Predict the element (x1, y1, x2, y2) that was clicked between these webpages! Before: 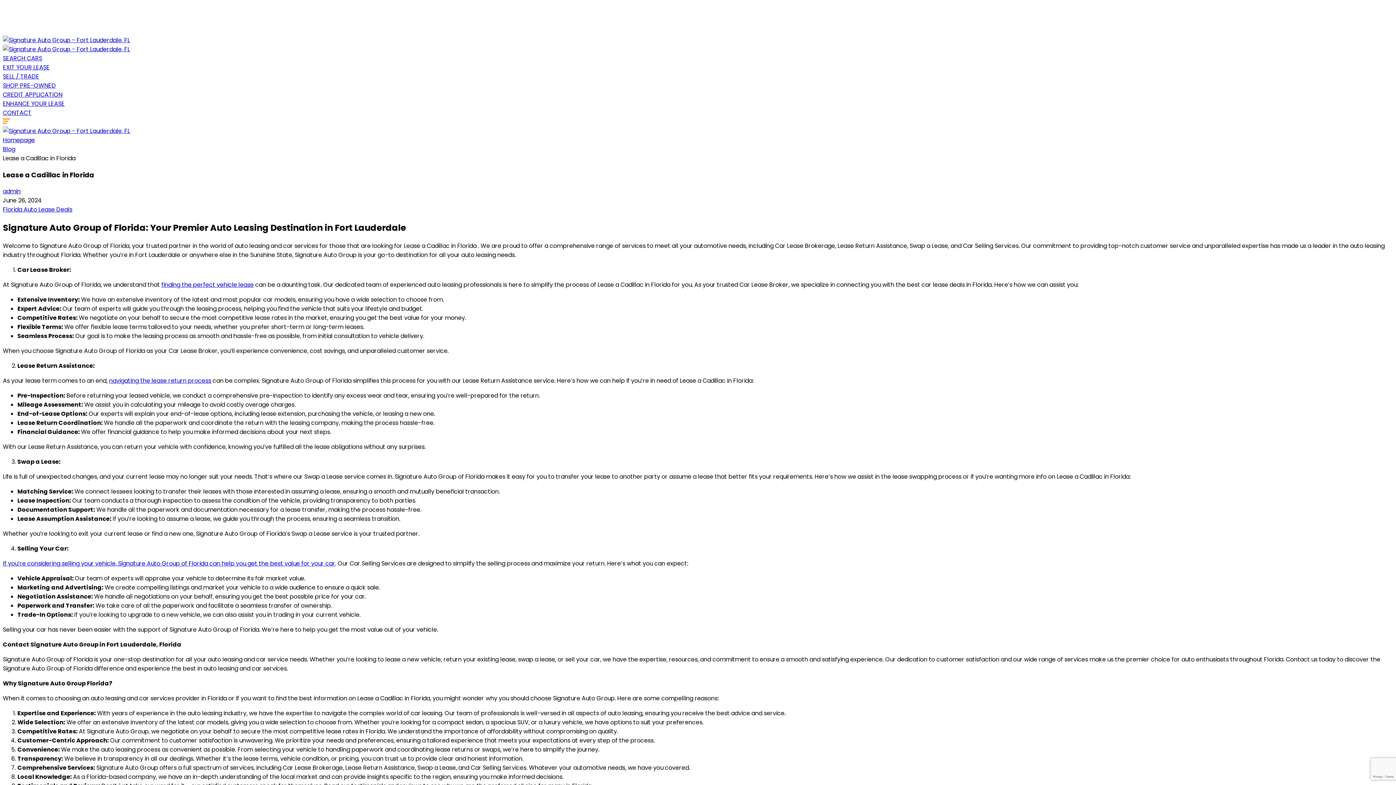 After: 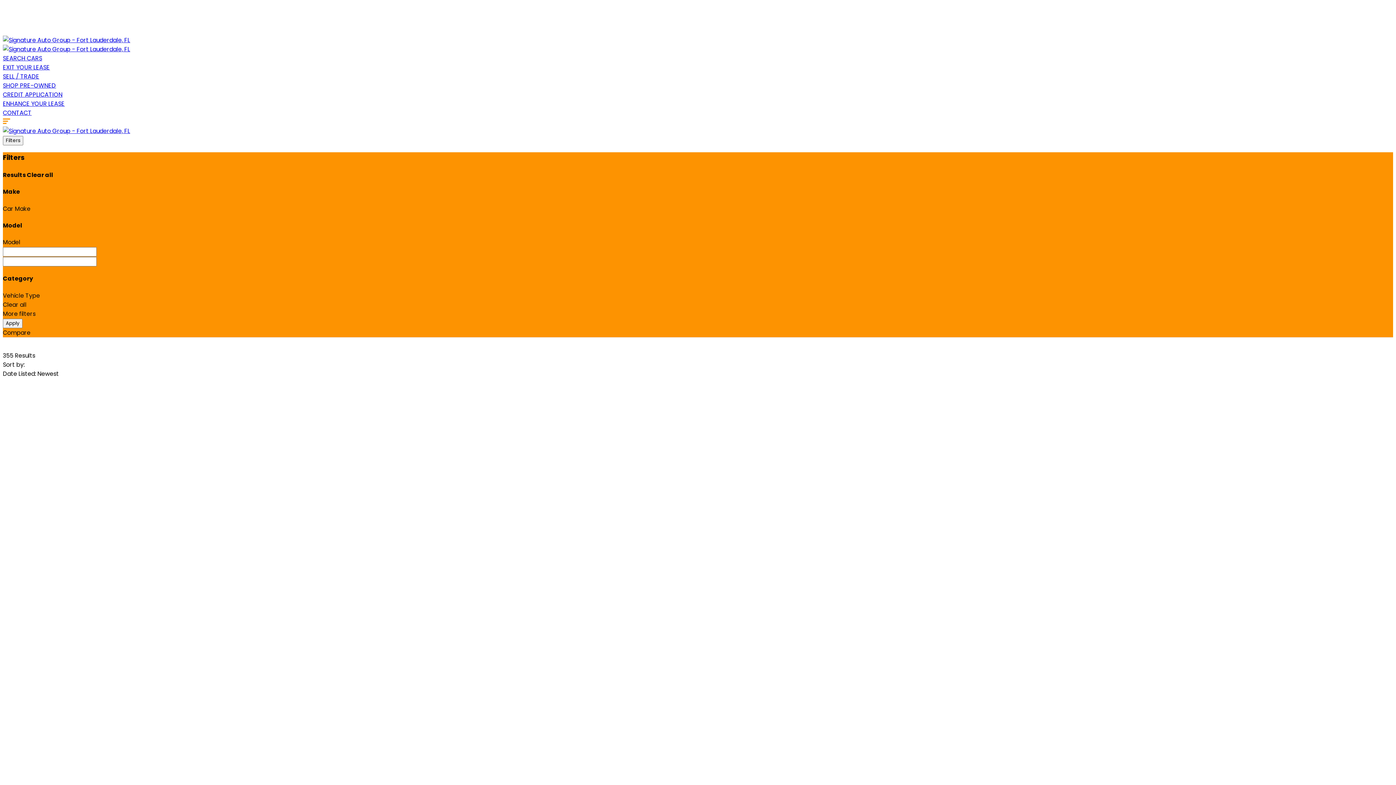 Action: bbox: (2, 54, 42, 62) label: SEARCH CARS